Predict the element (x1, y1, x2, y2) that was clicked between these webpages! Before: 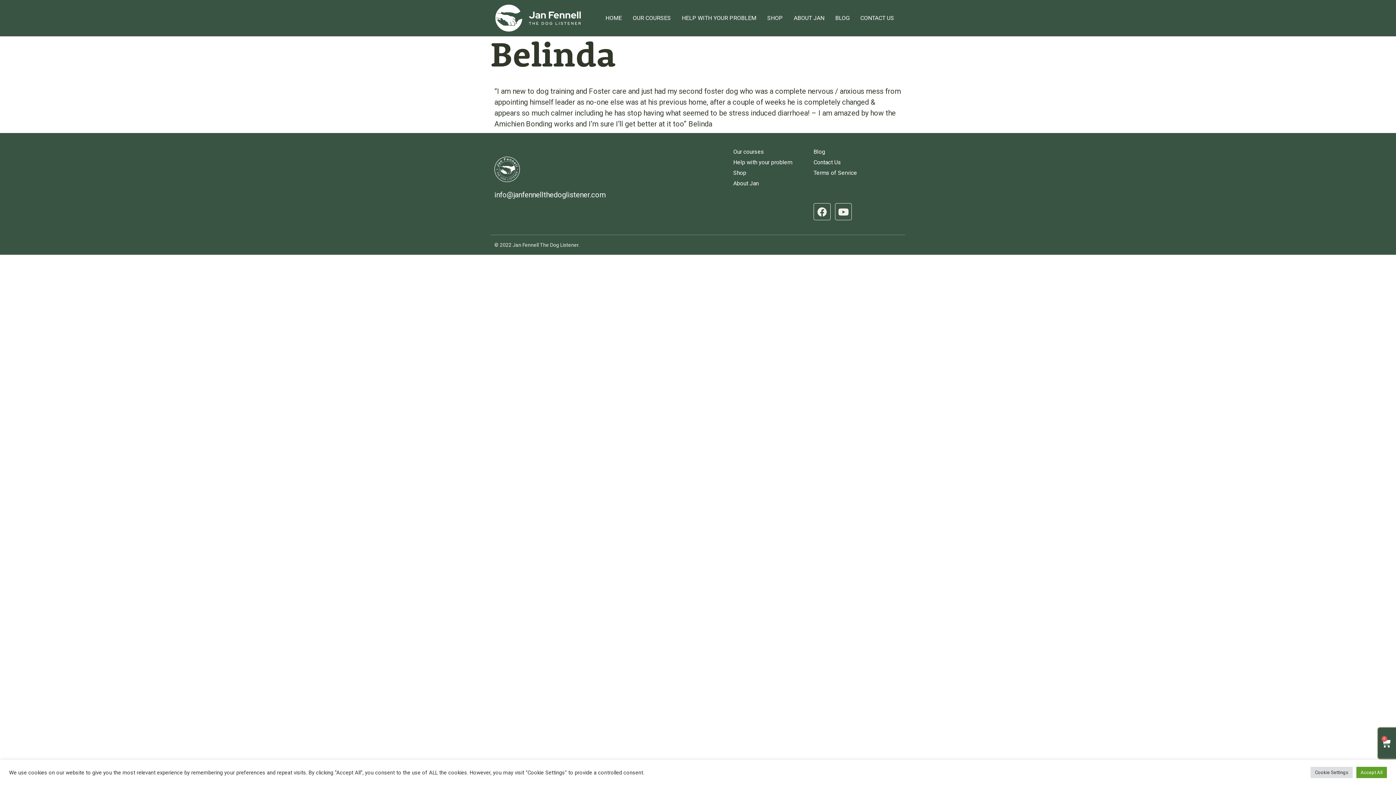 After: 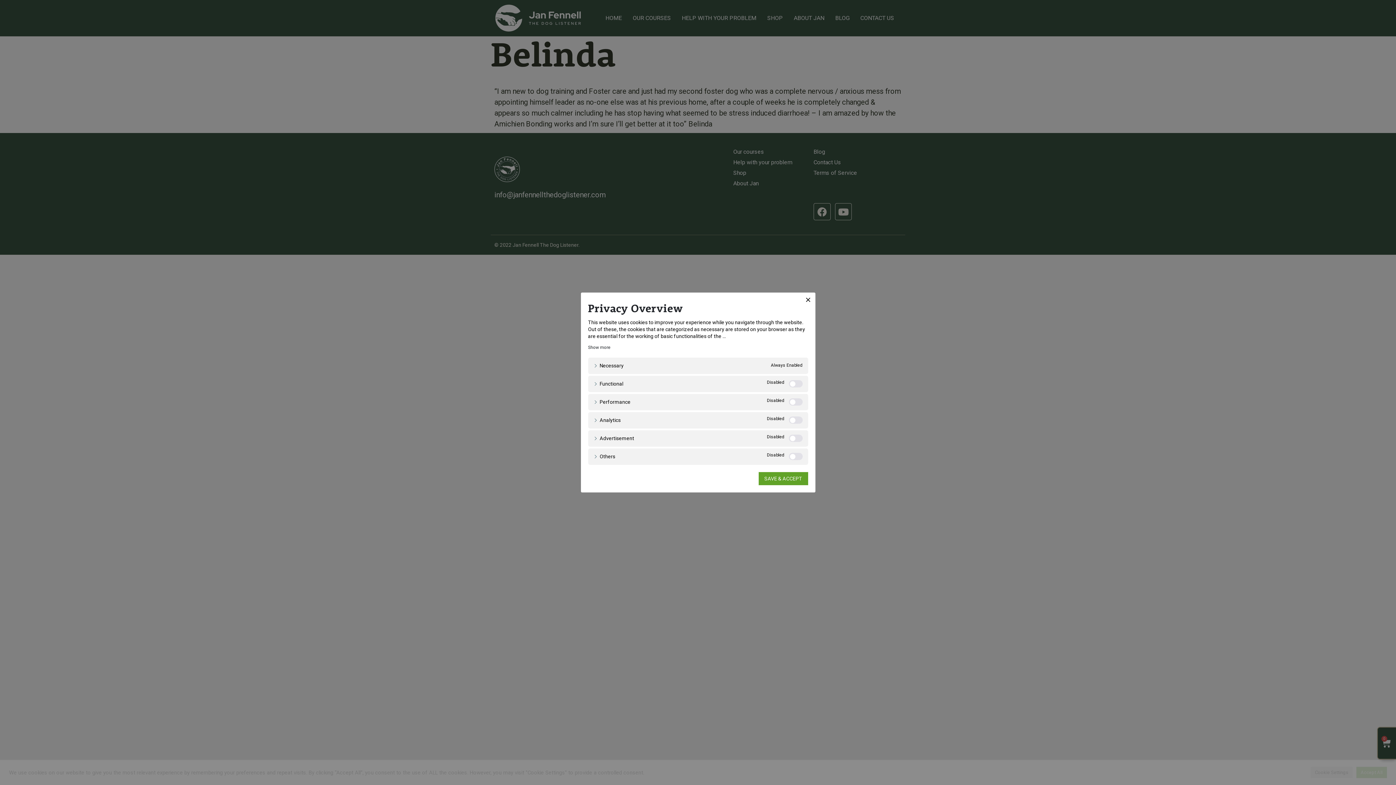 Action: bbox: (1310, 767, 1353, 778) label: Cookie Settings